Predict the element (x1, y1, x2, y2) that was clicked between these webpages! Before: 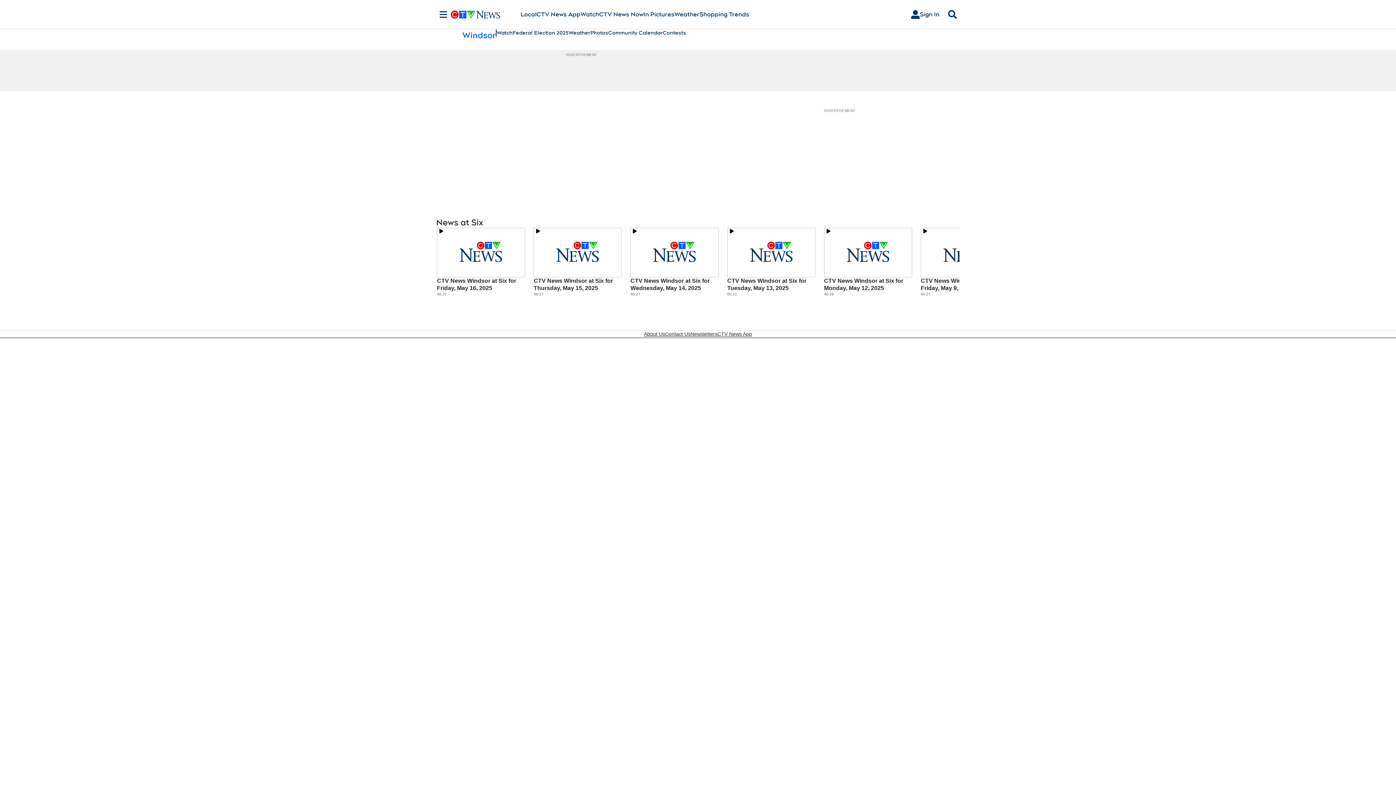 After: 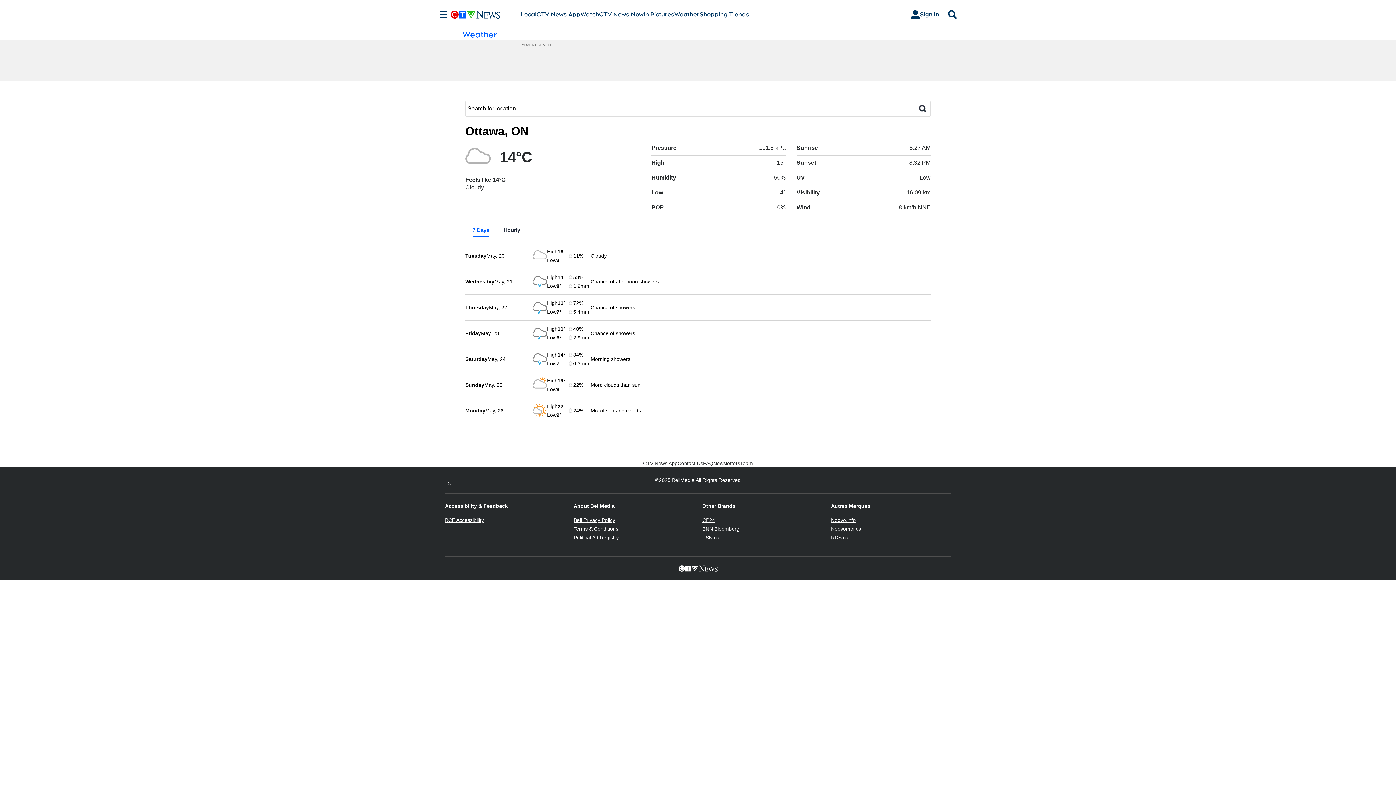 Action: label: Weather bbox: (674, 10, 699, 18)